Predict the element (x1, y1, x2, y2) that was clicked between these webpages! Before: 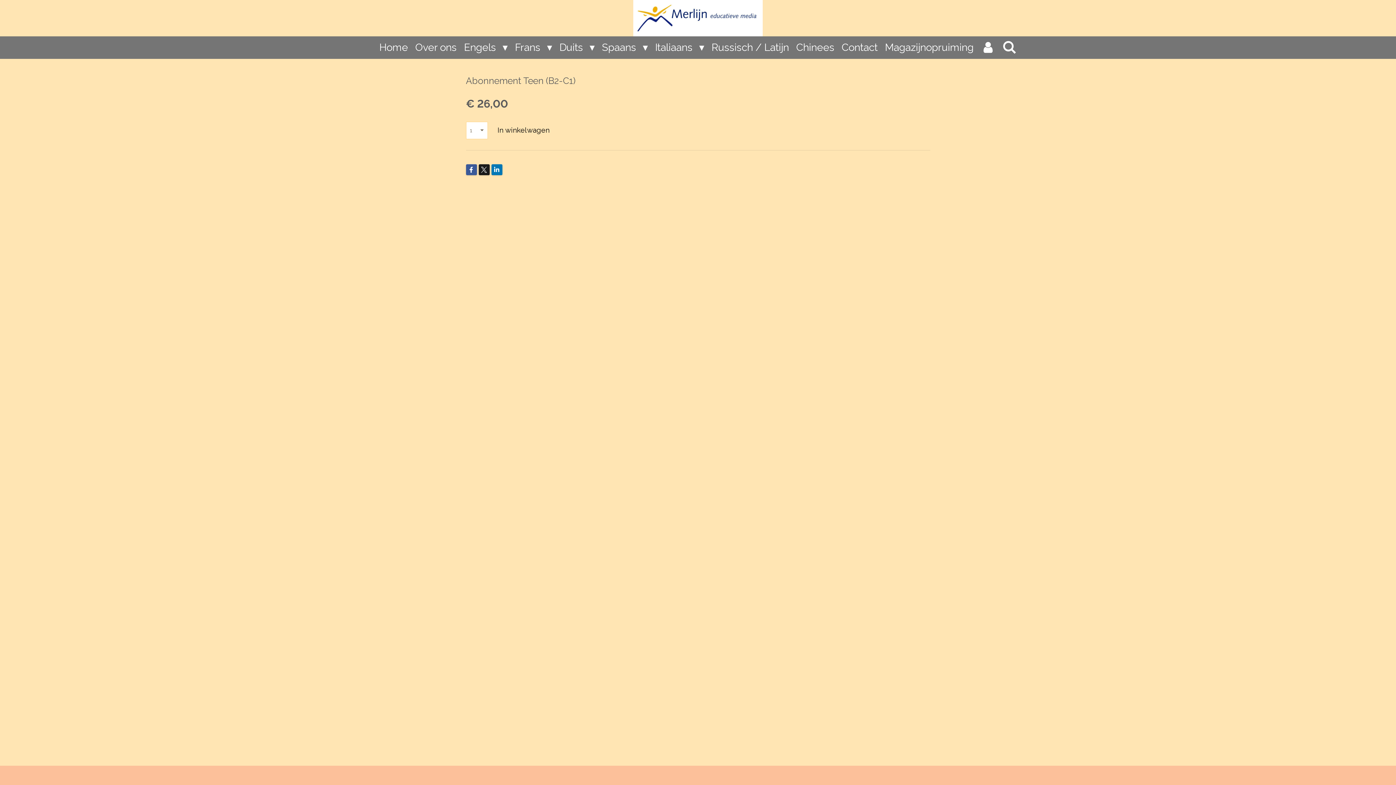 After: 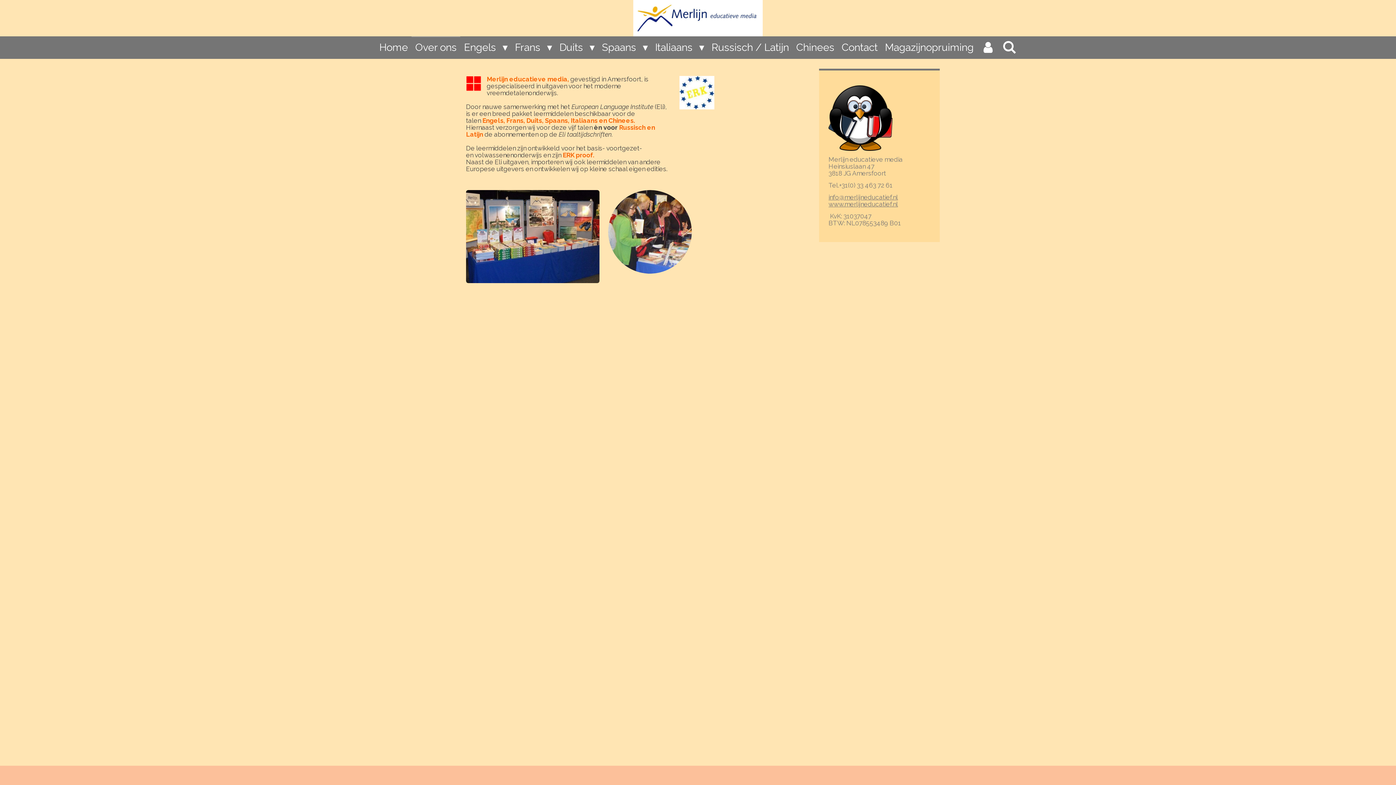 Action: label: Over ons bbox: (411, 36, 460, 58)